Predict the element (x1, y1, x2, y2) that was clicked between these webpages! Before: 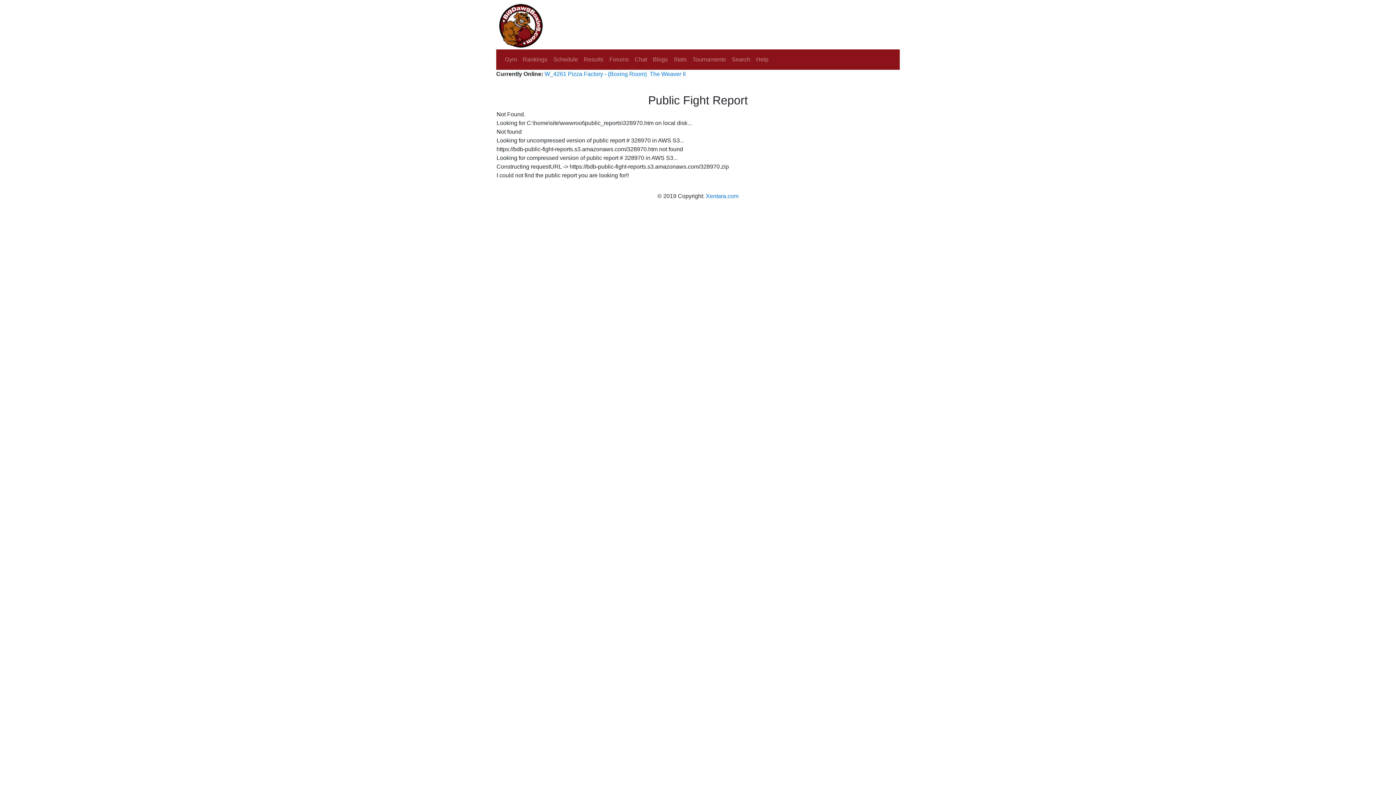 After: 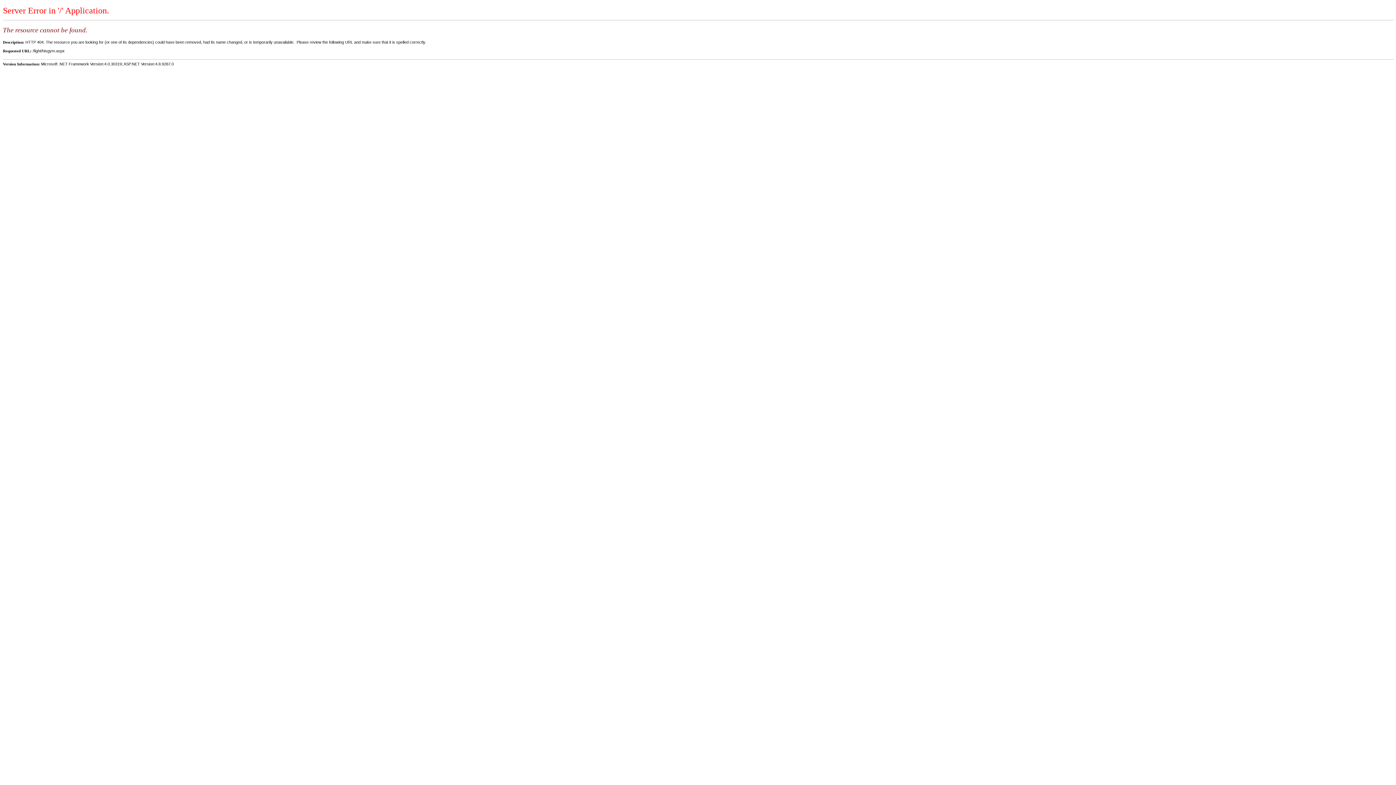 Action: label: W_4261 Pizza Factory - (Boxing Room) bbox: (544, 70, 646, 77)